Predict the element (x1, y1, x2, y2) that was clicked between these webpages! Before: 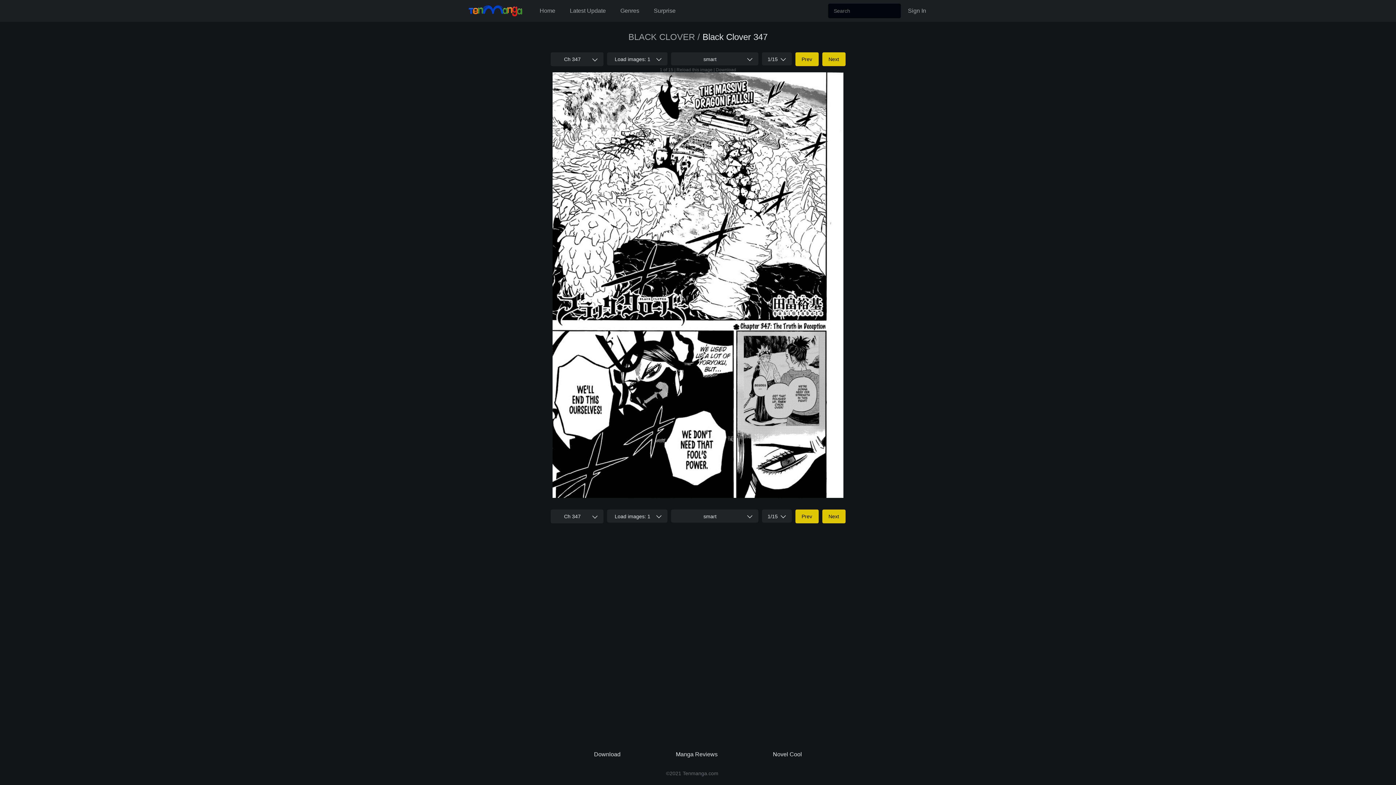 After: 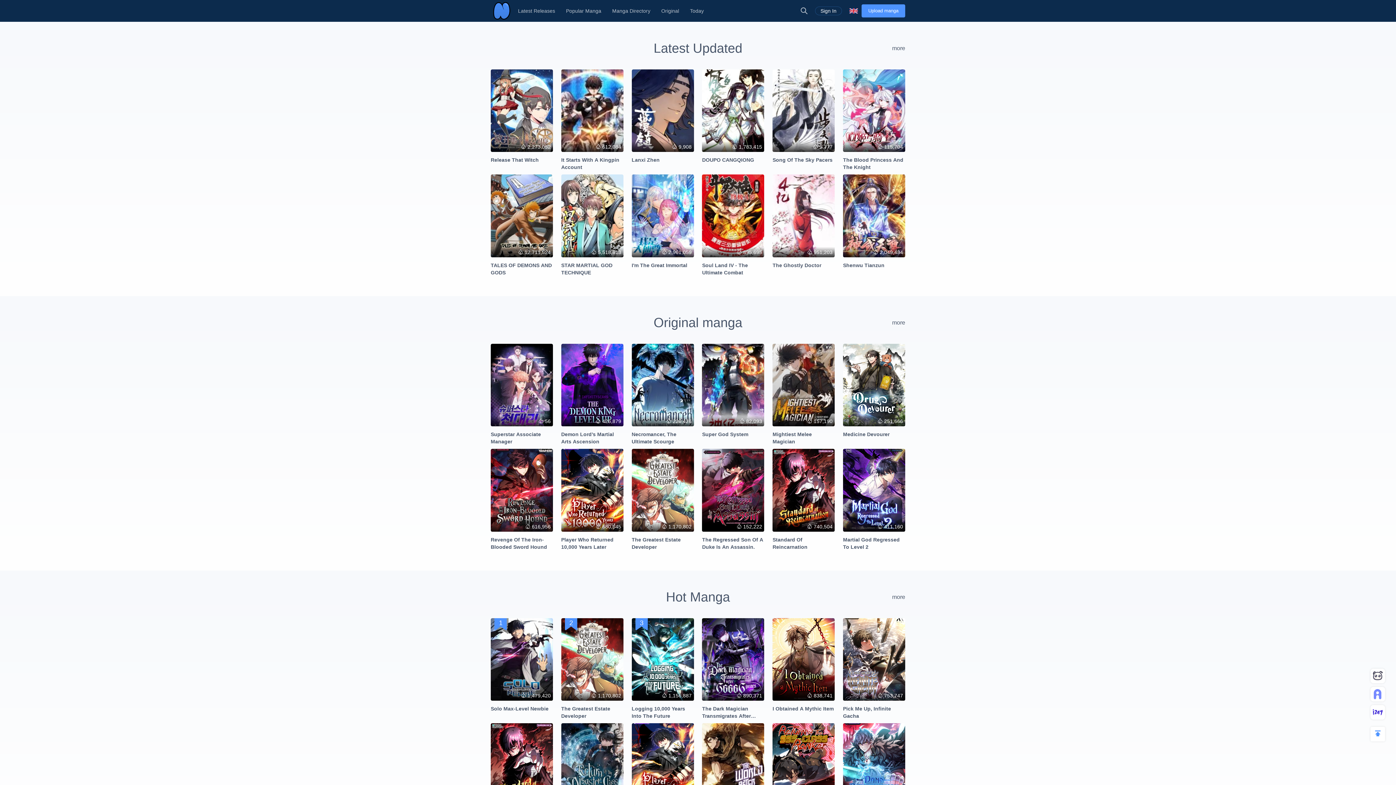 Action: label: Manga Reviews bbox: (649, 751, 744, 757)